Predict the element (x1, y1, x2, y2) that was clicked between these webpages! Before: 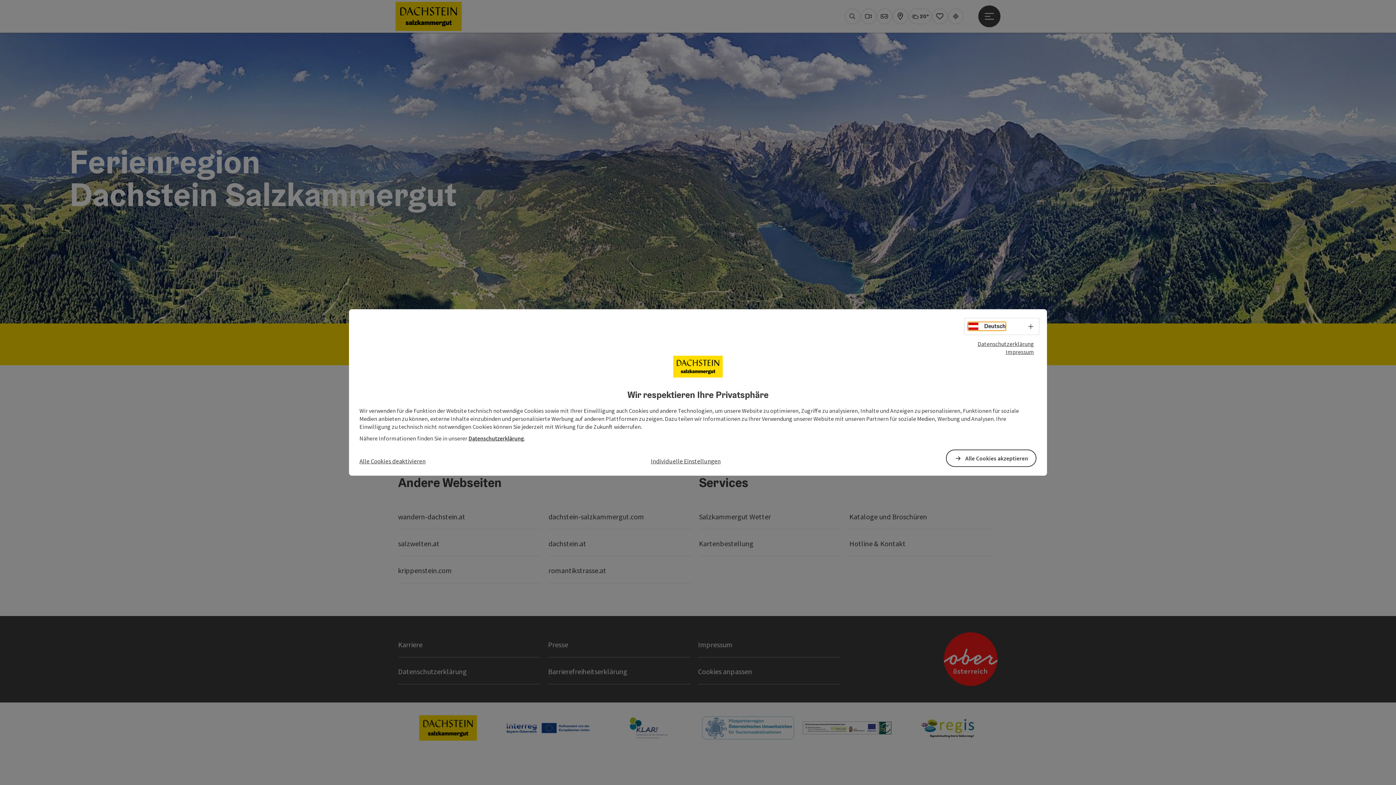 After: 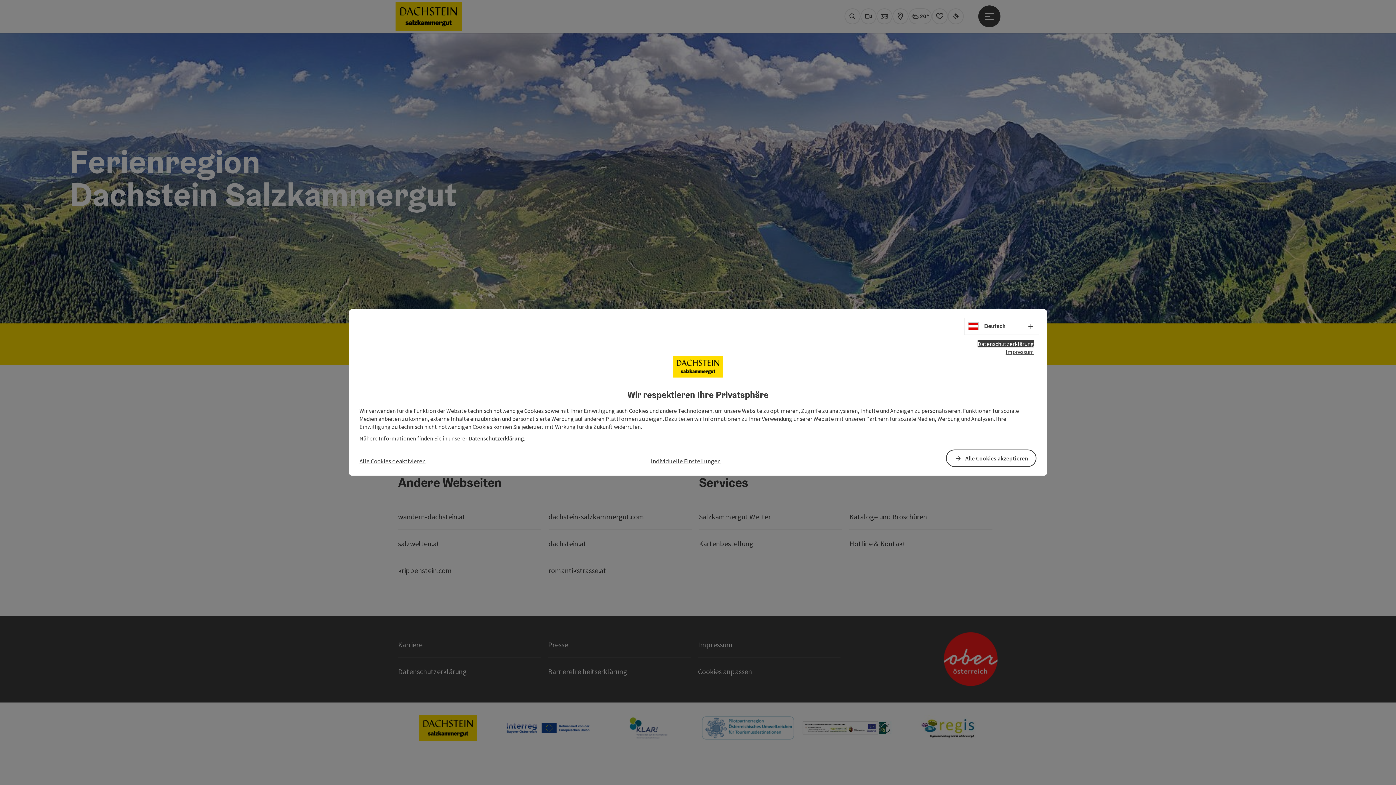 Action: label: Datenschutzerklärung bbox: (977, 340, 1034, 347)